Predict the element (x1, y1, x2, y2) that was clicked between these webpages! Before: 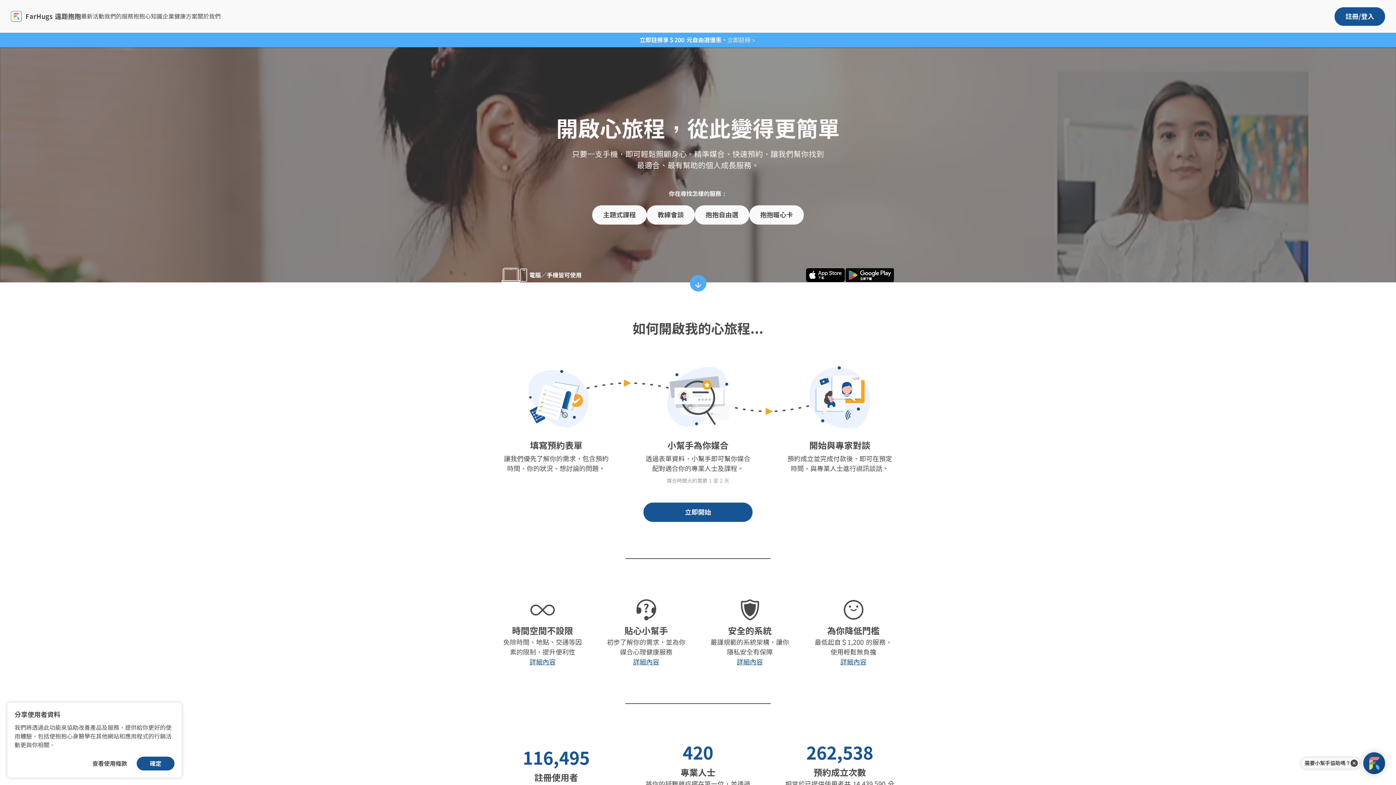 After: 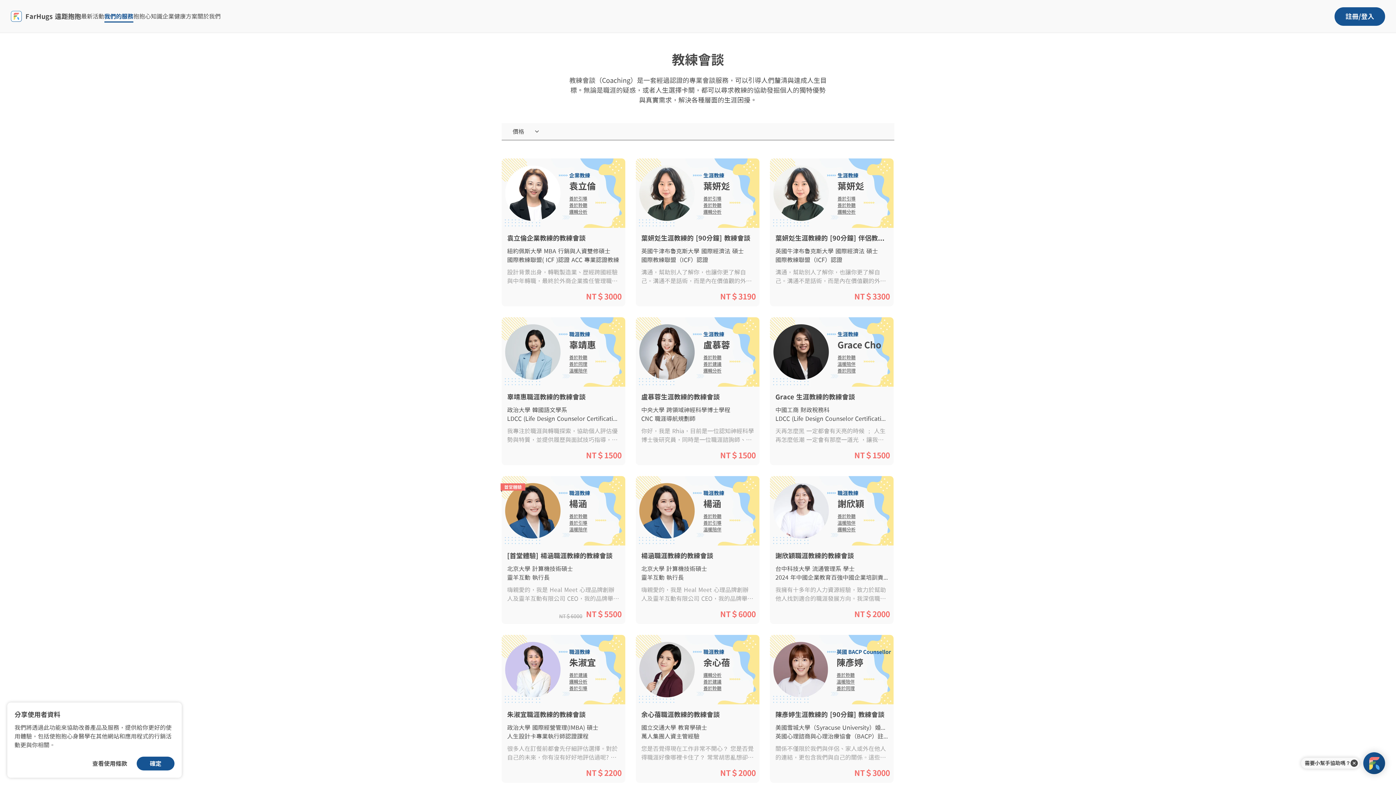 Action: label: 教練會談 bbox: (646, 205, 694, 224)